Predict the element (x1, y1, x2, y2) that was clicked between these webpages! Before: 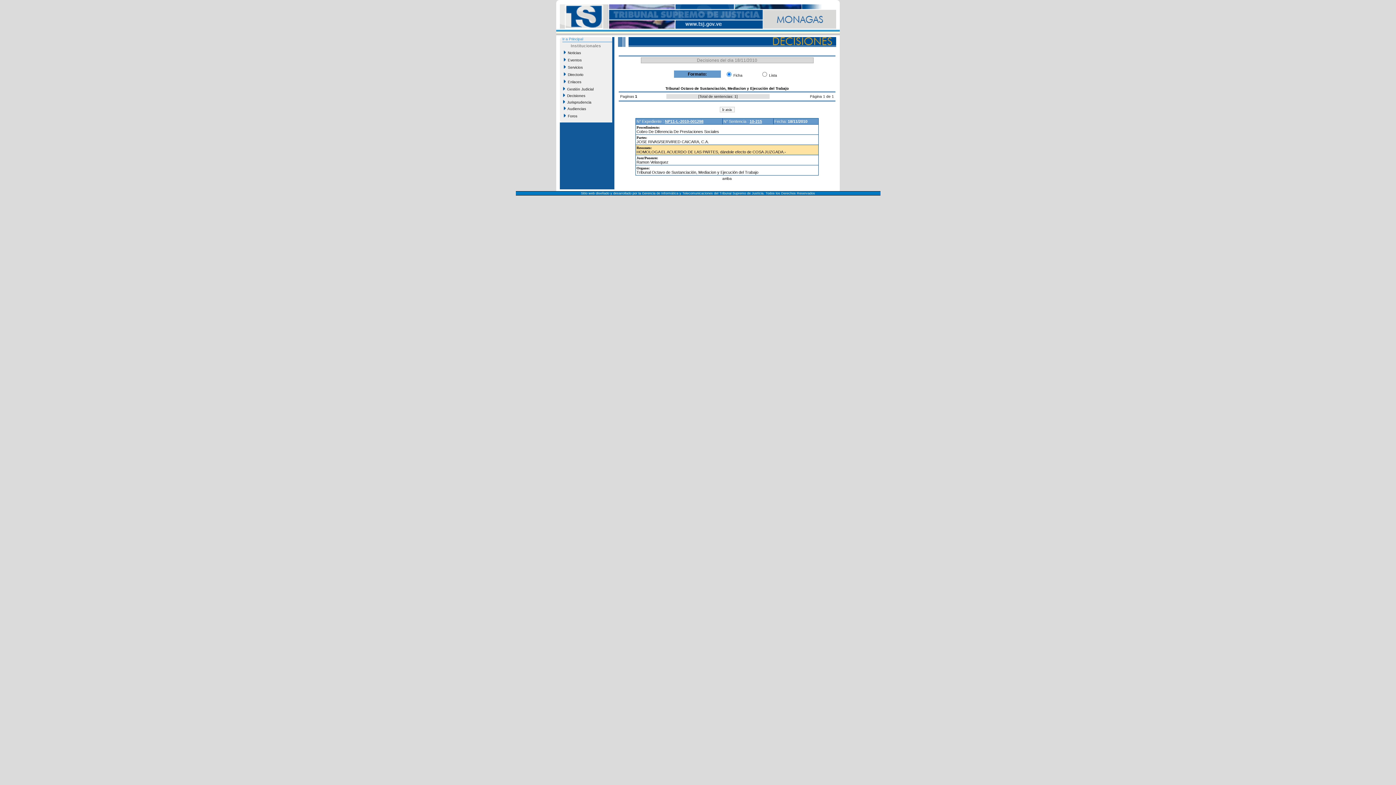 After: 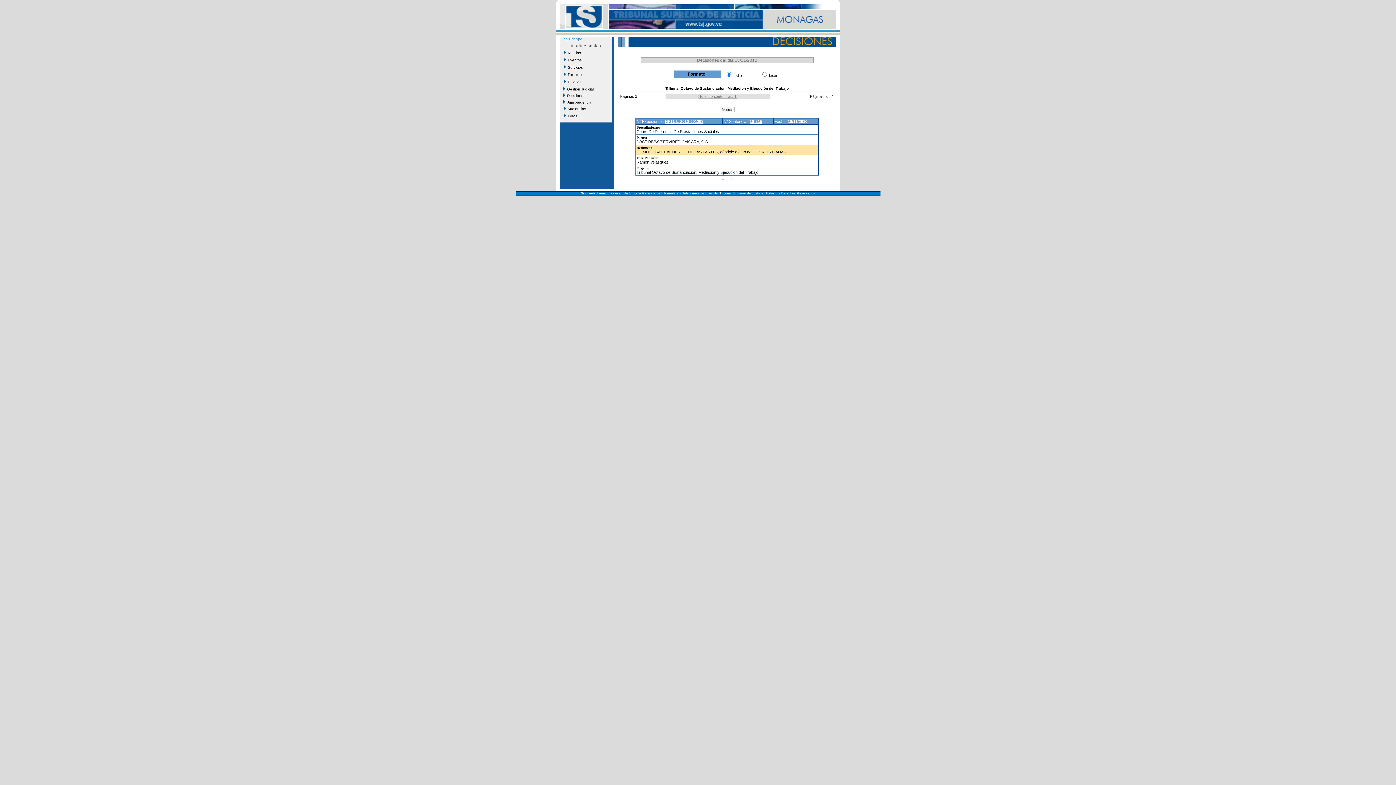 Action: bbox: (699, 94, 736, 98) label: Total de sentencias: 1